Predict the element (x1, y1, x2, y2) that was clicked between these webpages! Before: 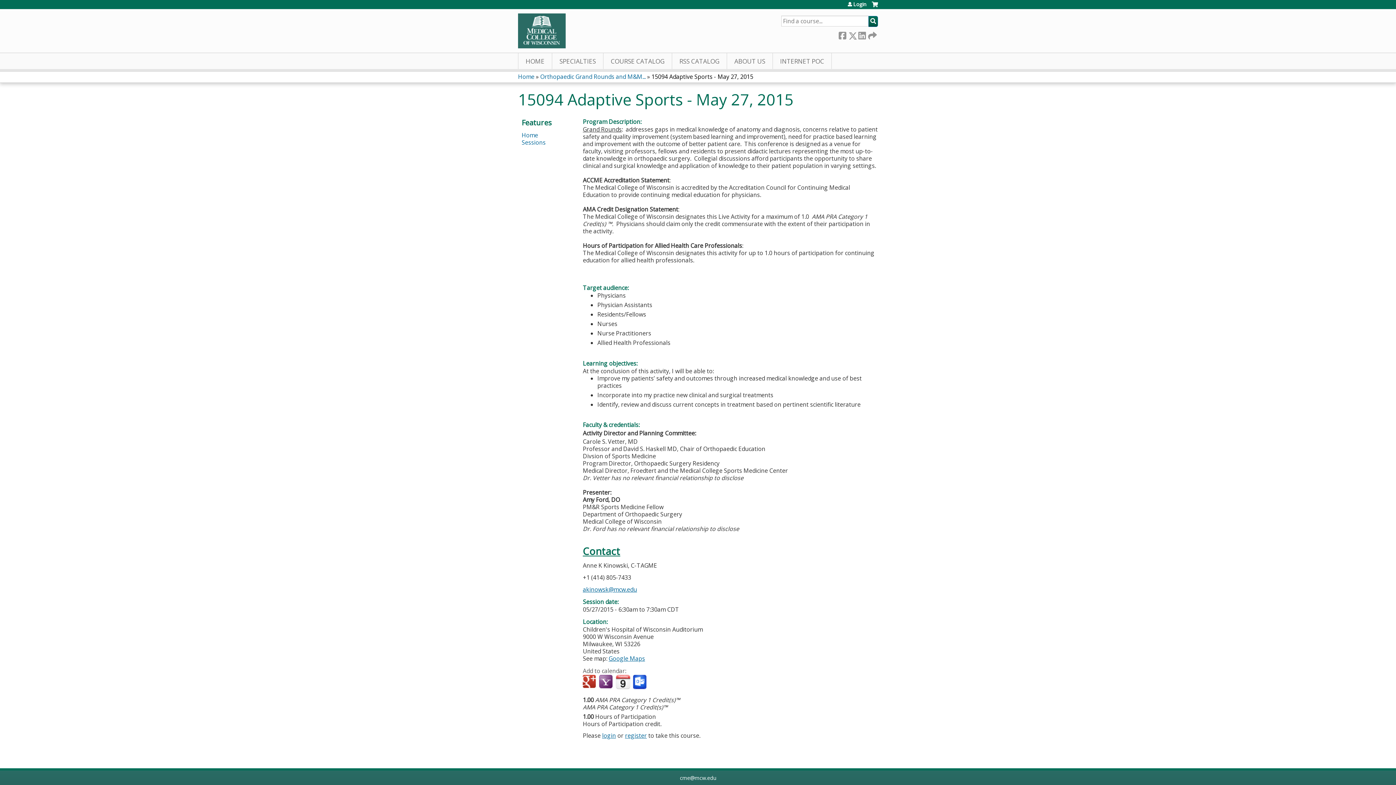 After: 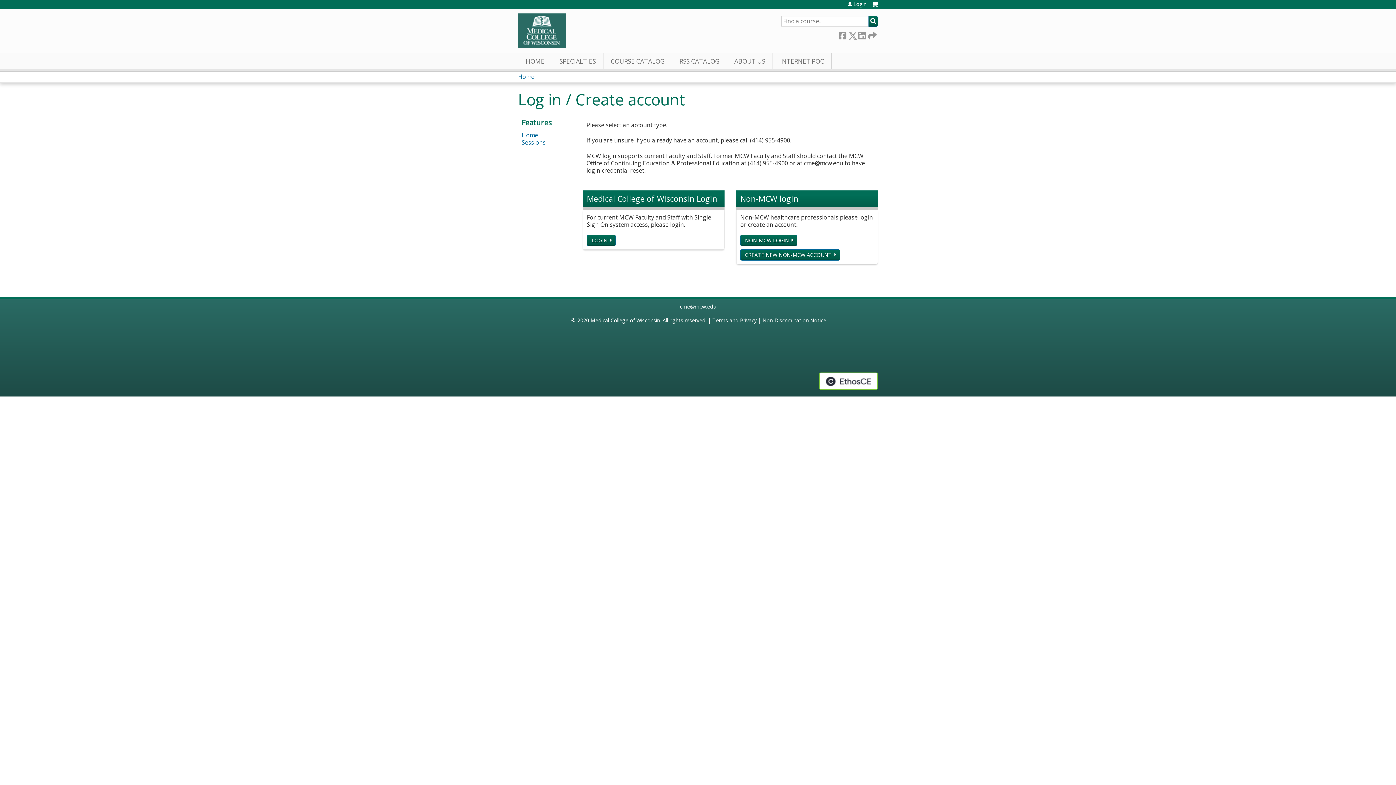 Action: label: register bbox: (625, 732, 646, 740)